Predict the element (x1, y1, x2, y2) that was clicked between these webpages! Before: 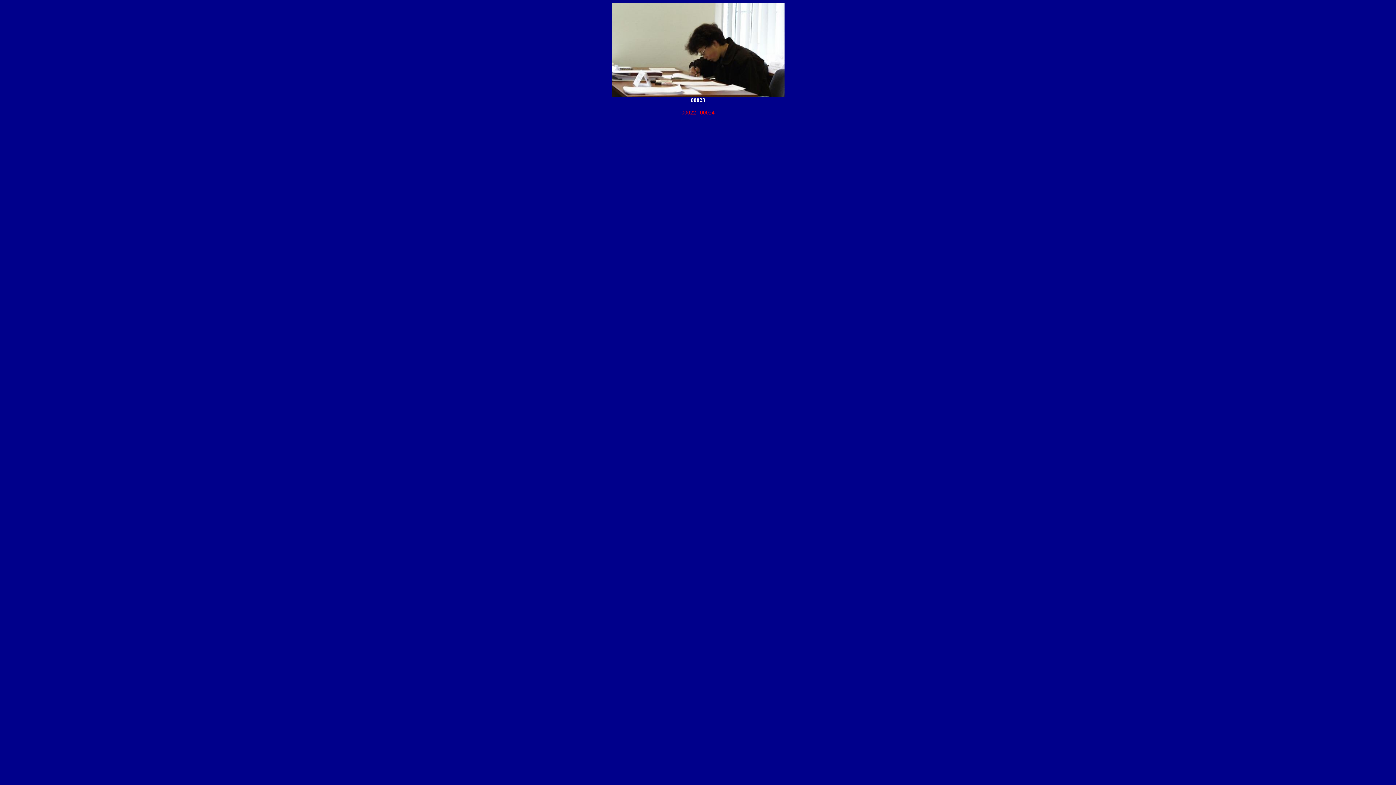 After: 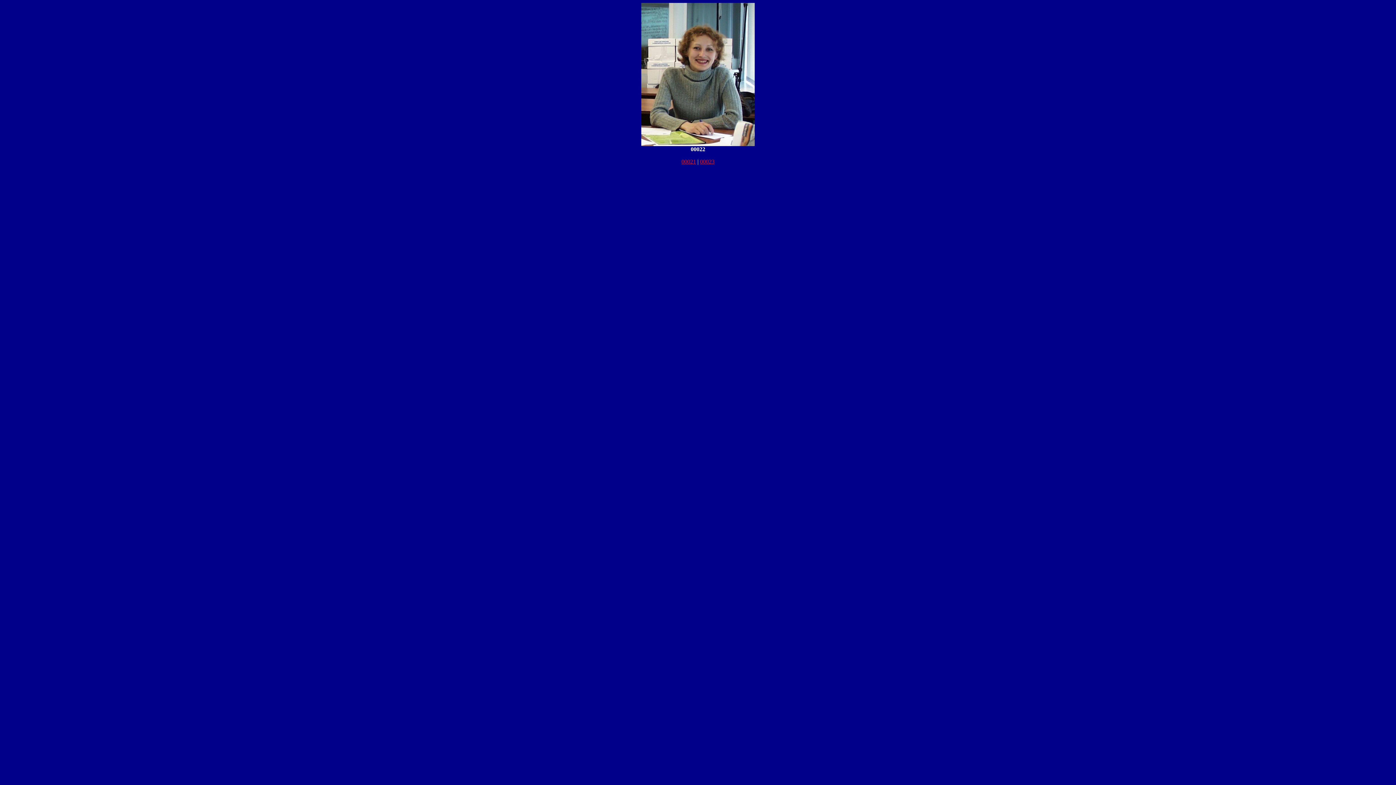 Action: label: 00022 bbox: (681, 109, 696, 115)